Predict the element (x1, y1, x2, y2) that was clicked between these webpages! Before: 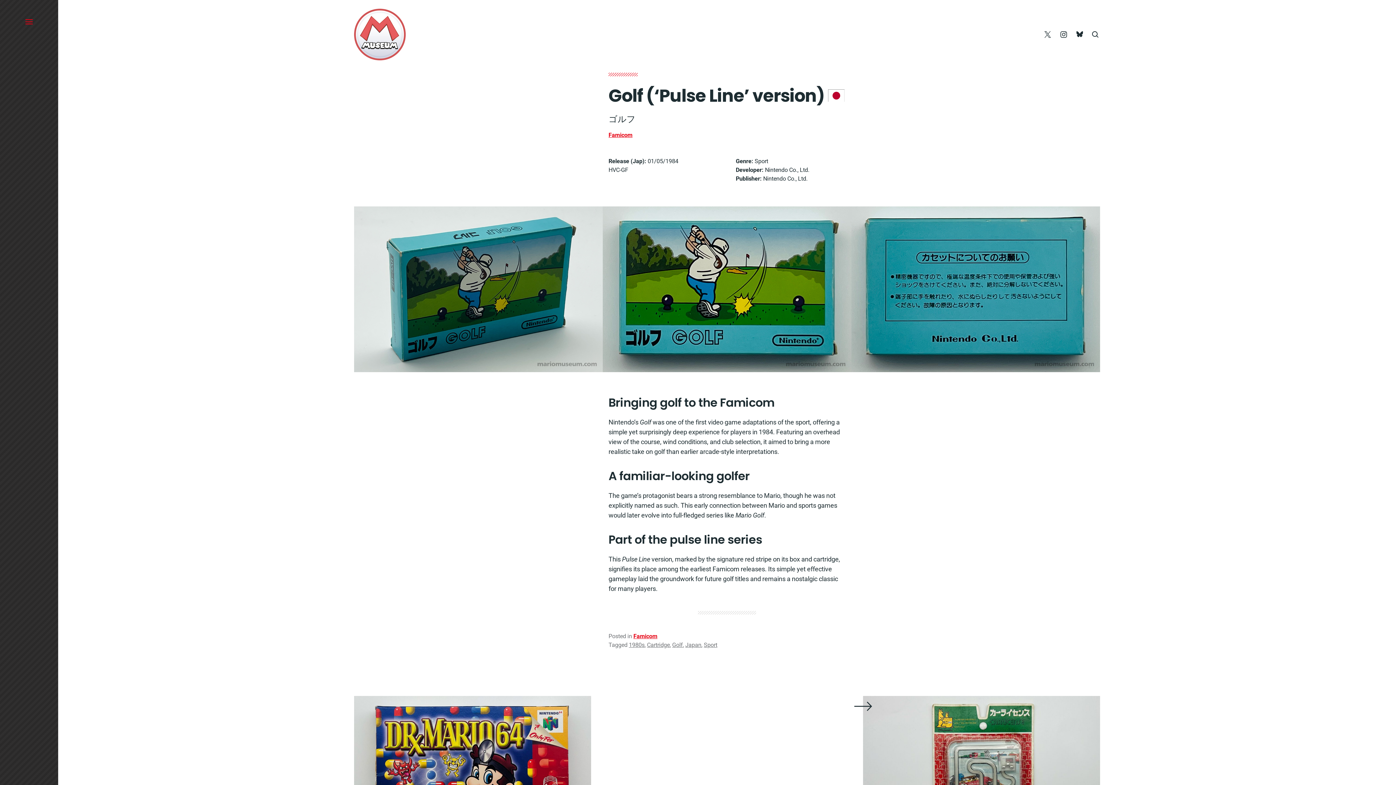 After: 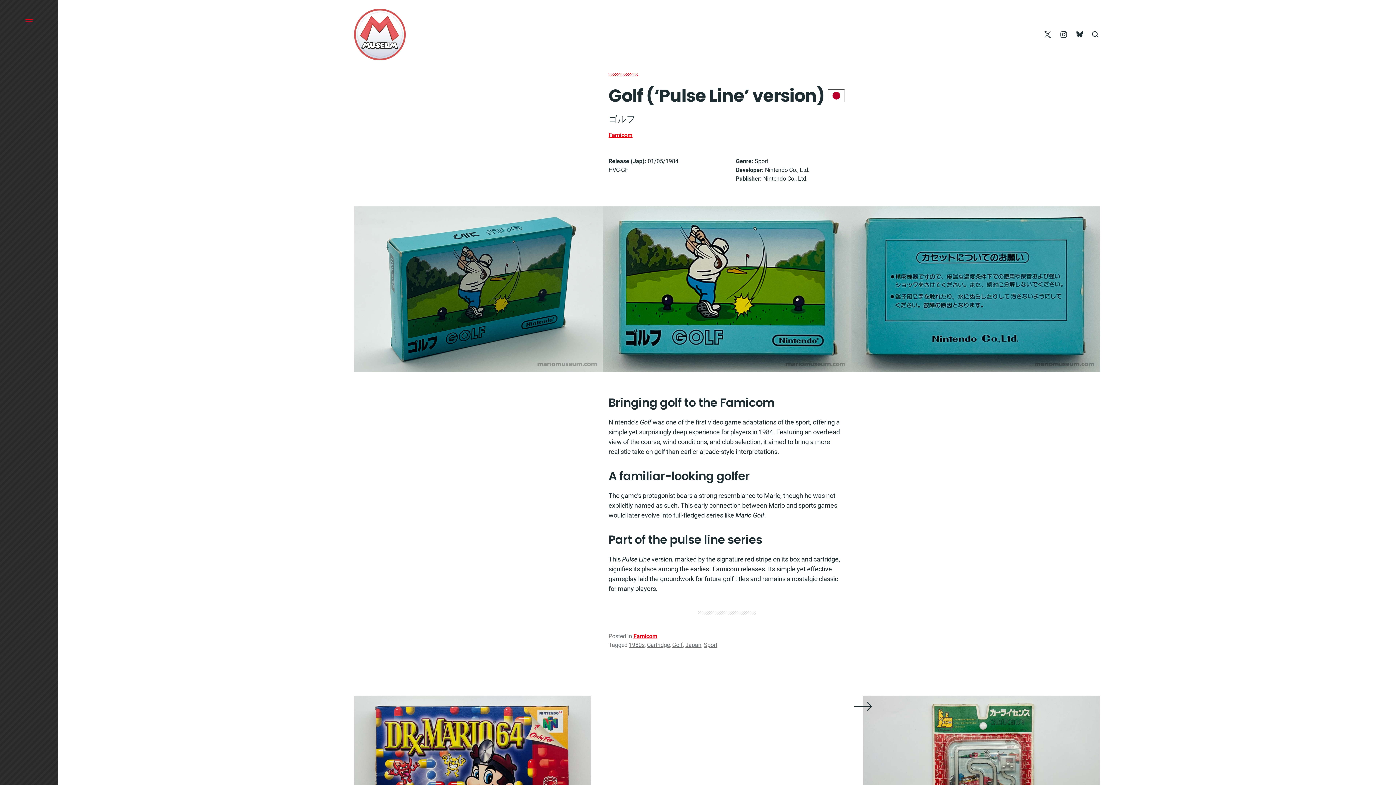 Action: bbox: (851, 206, 1100, 372)